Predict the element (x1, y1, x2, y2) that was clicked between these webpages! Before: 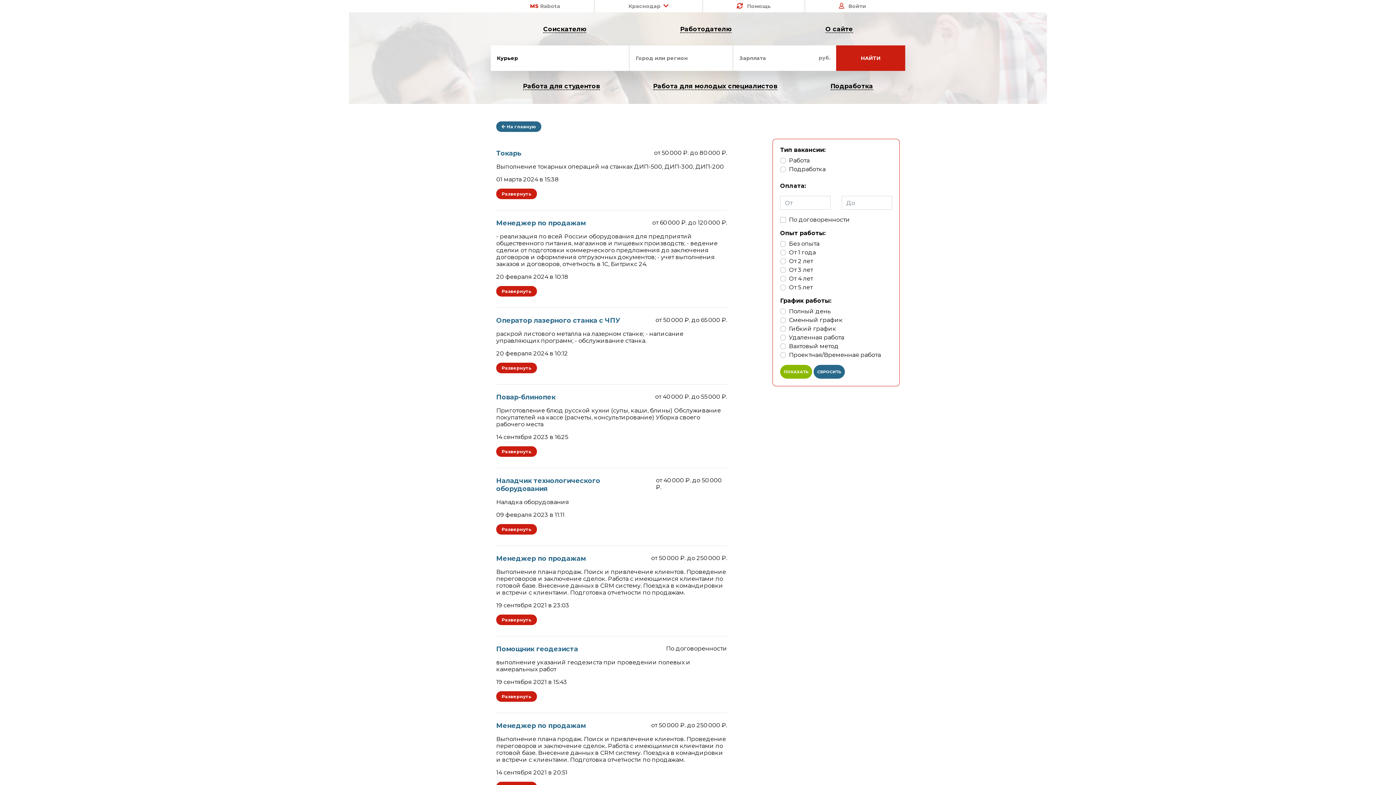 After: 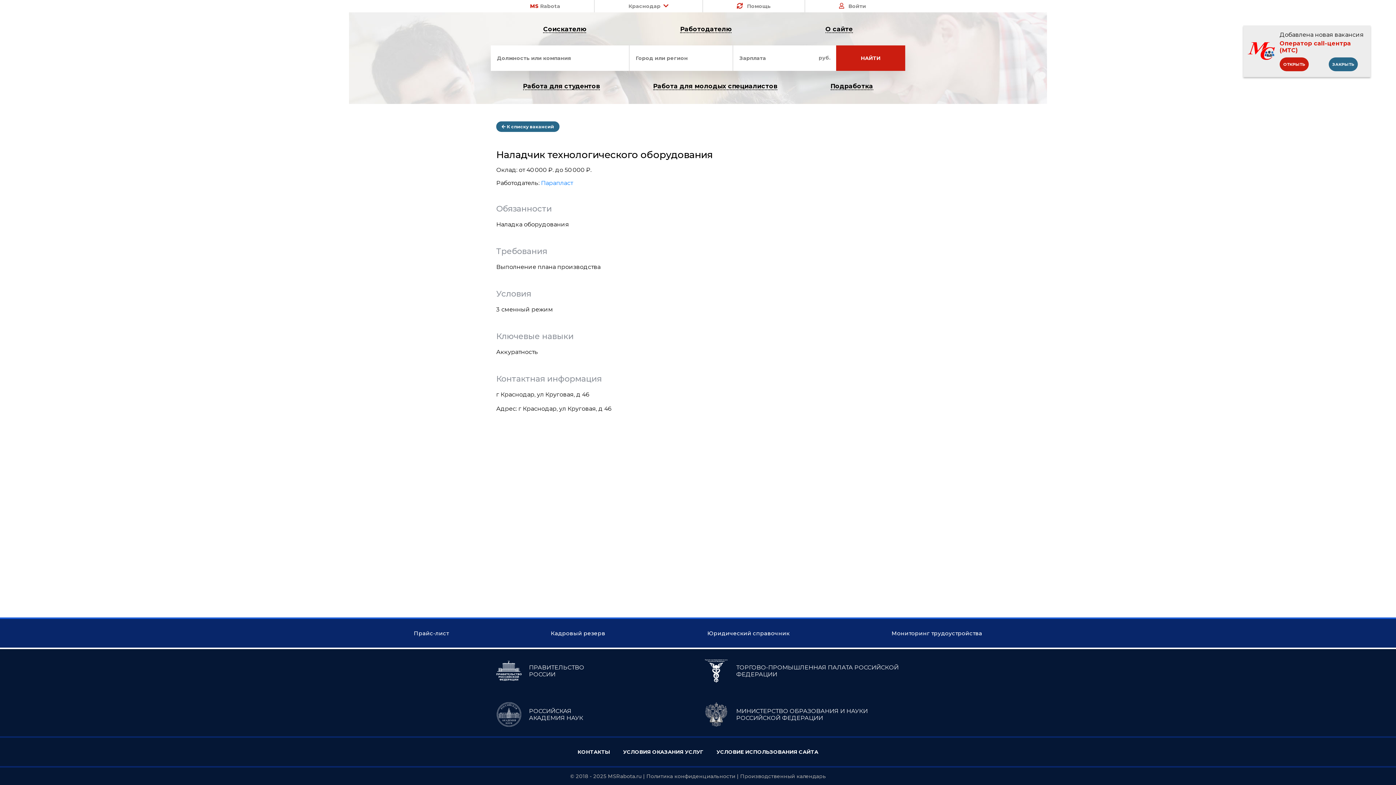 Action: label: Наладчик технологического оборудования bbox: (496, 477, 650, 493)